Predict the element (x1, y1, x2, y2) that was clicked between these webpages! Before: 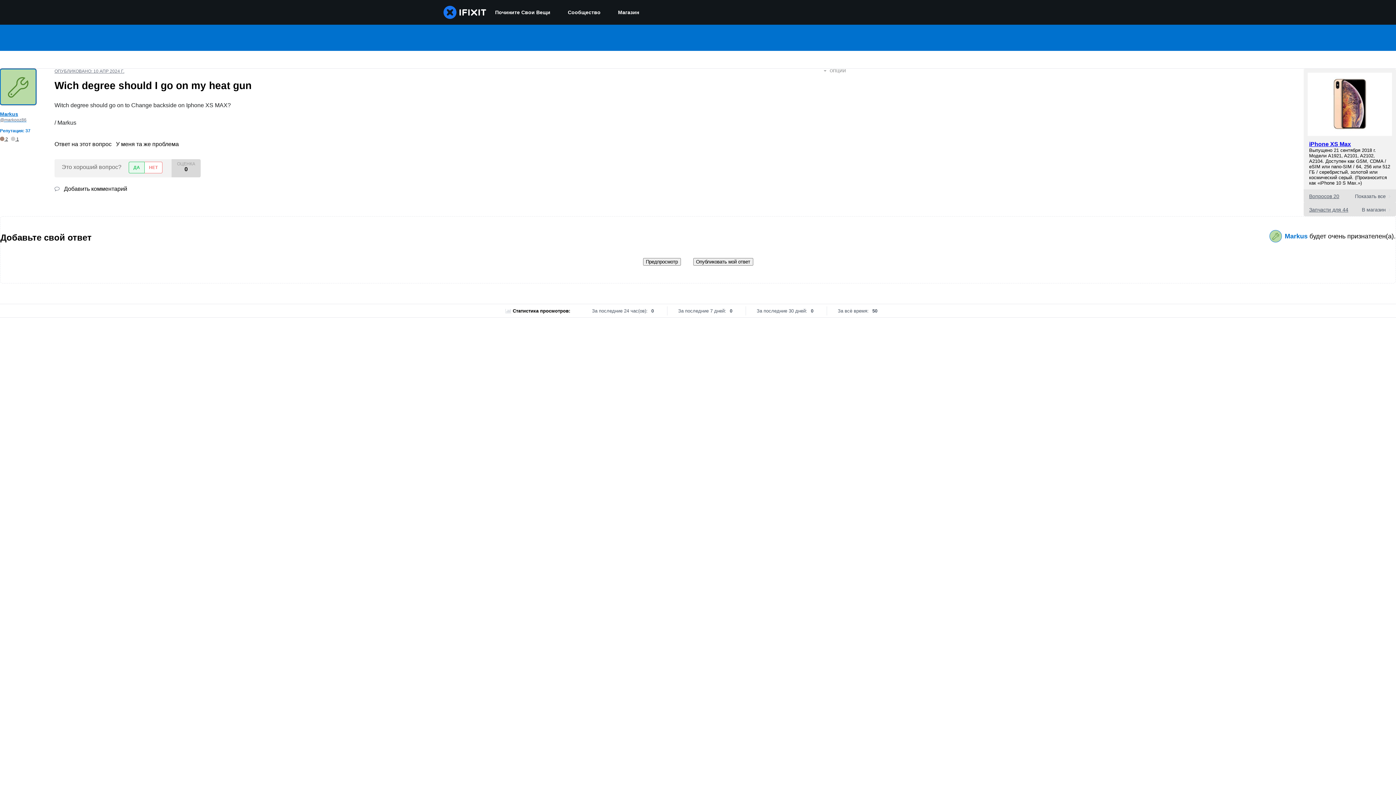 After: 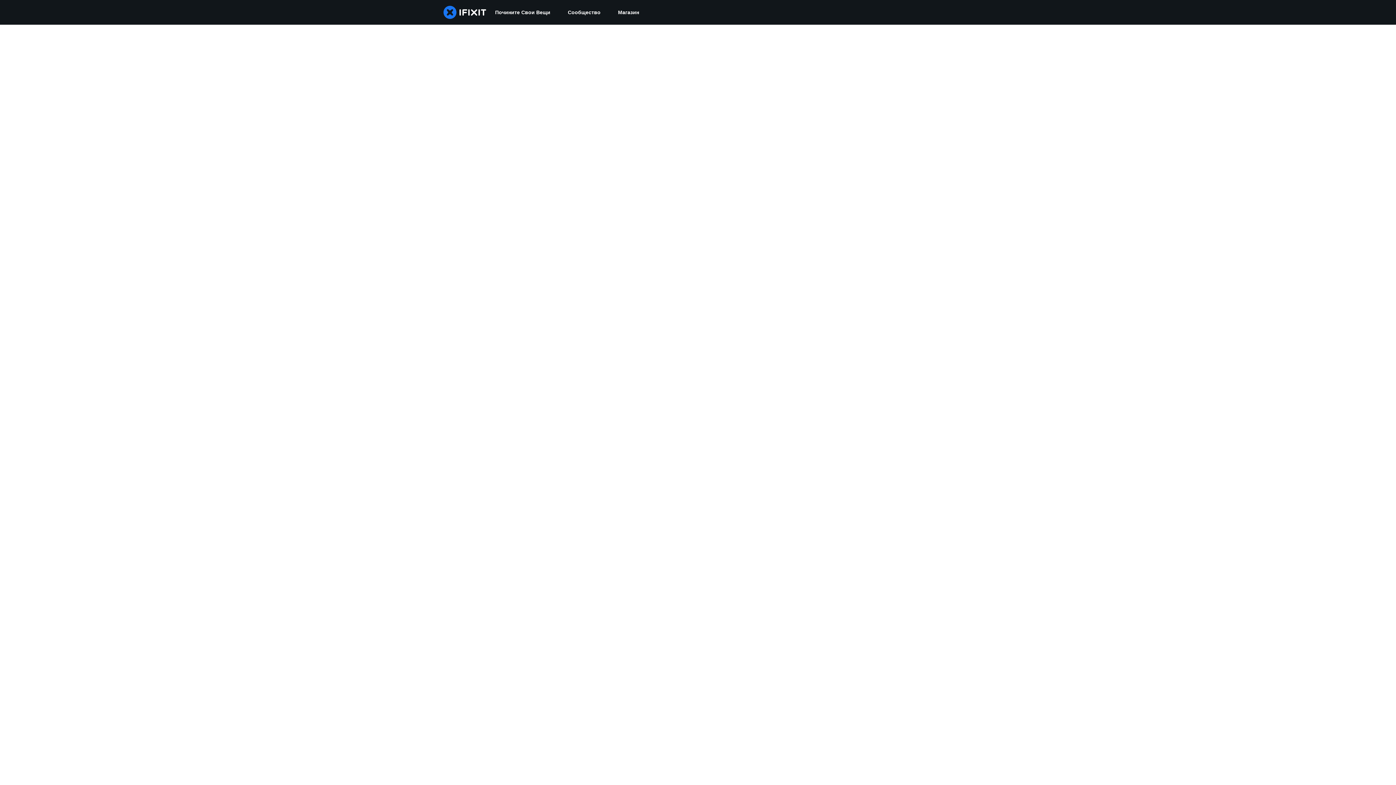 Action: bbox: (0, 68, 36, 105)